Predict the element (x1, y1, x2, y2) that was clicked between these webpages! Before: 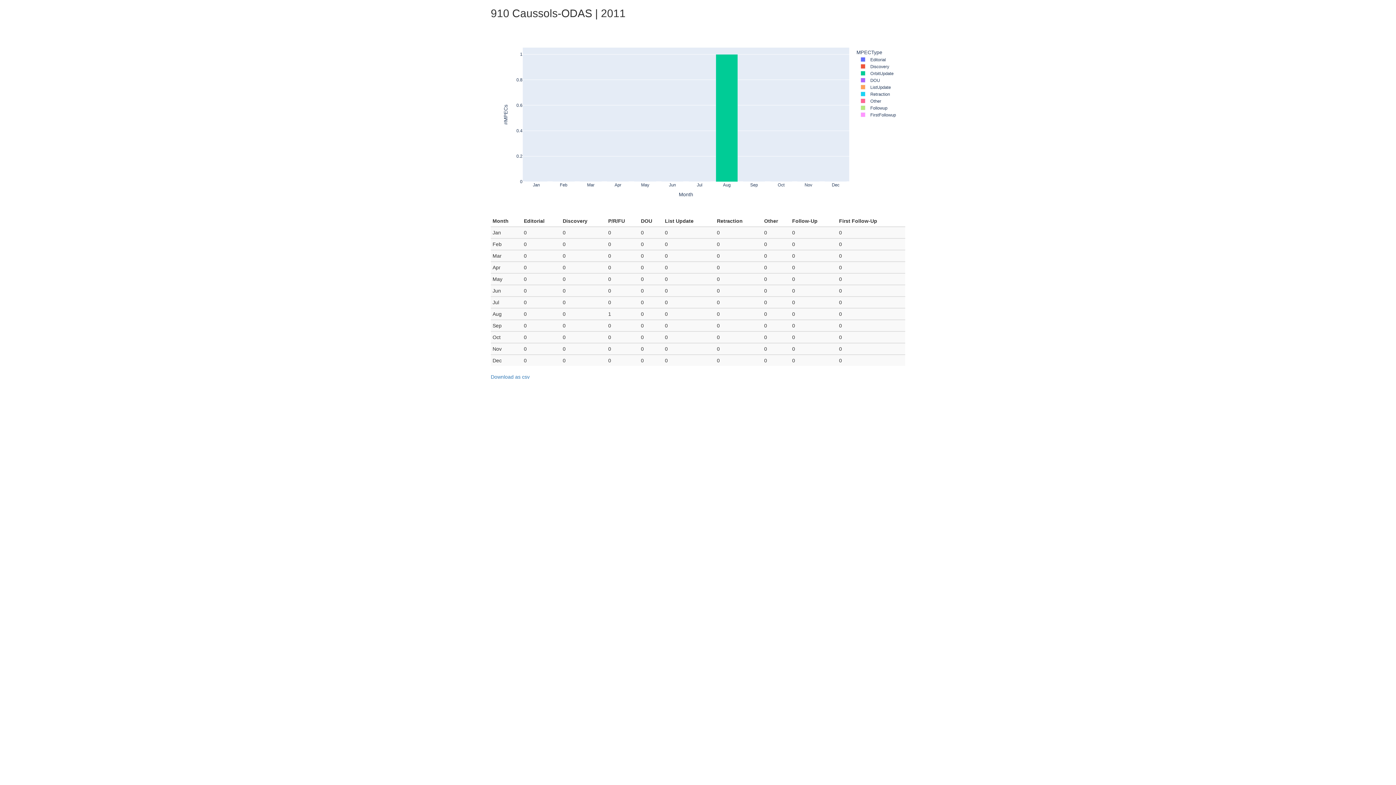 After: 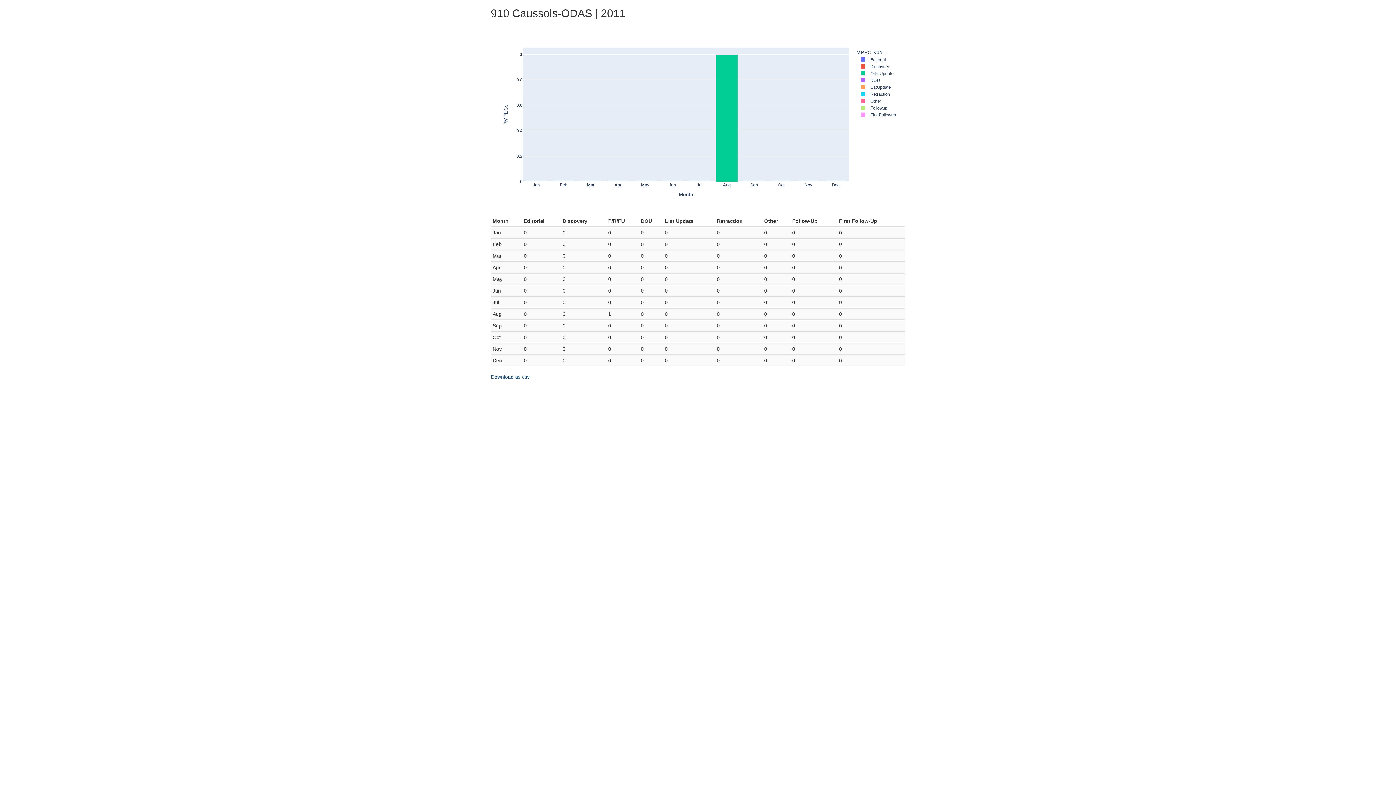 Action: bbox: (490, 373, 905, 391) label: Download as csv